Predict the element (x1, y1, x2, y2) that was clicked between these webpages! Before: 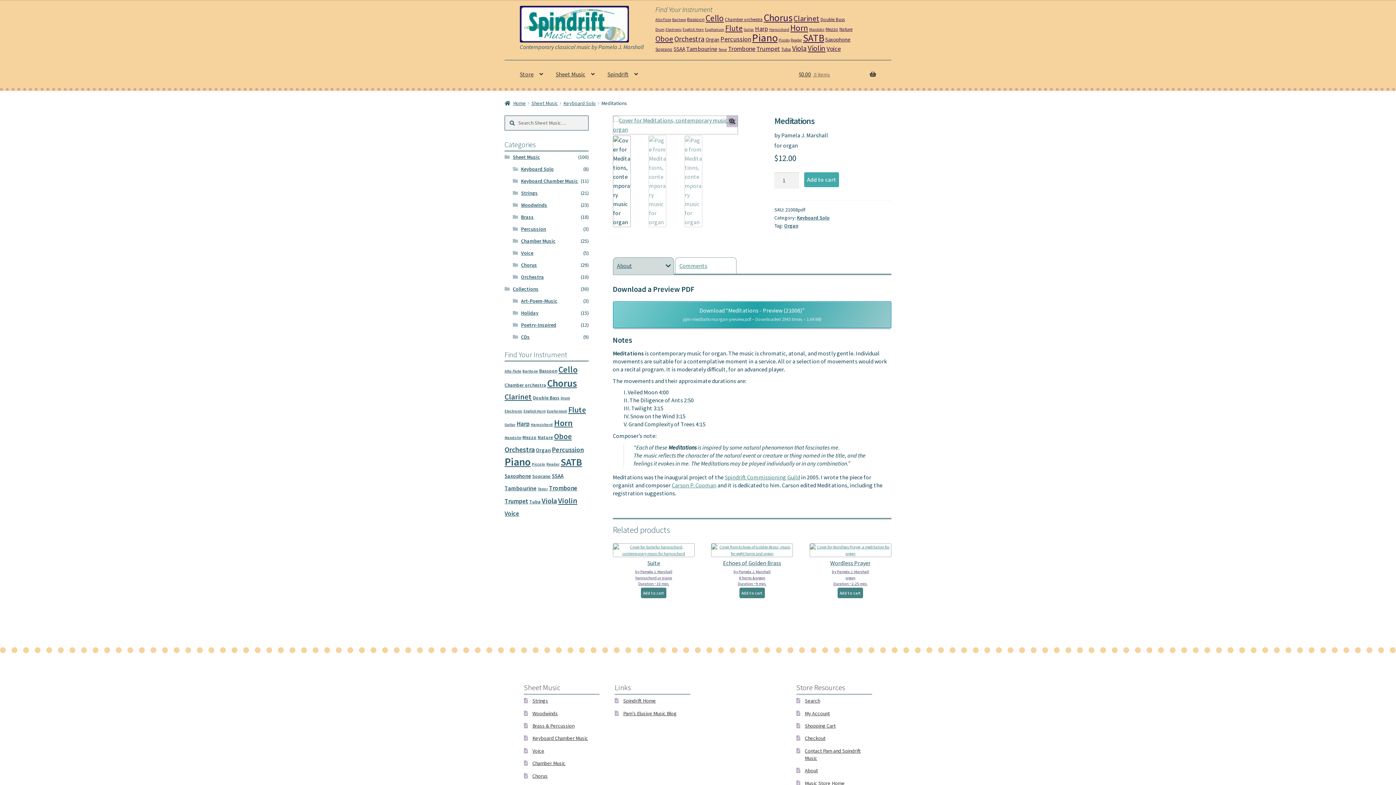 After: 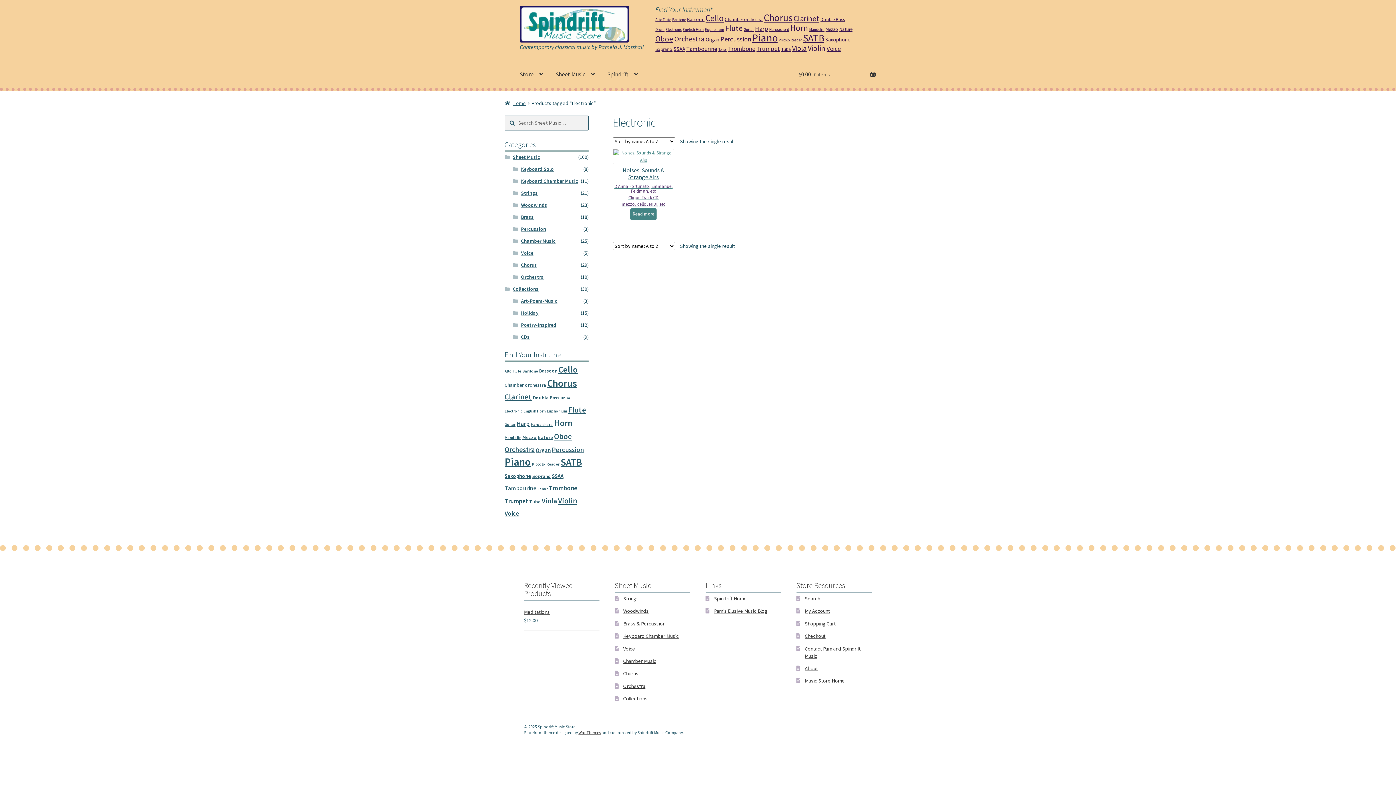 Action: bbox: (665, 27, 681, 32) label: Electronic (1 product)